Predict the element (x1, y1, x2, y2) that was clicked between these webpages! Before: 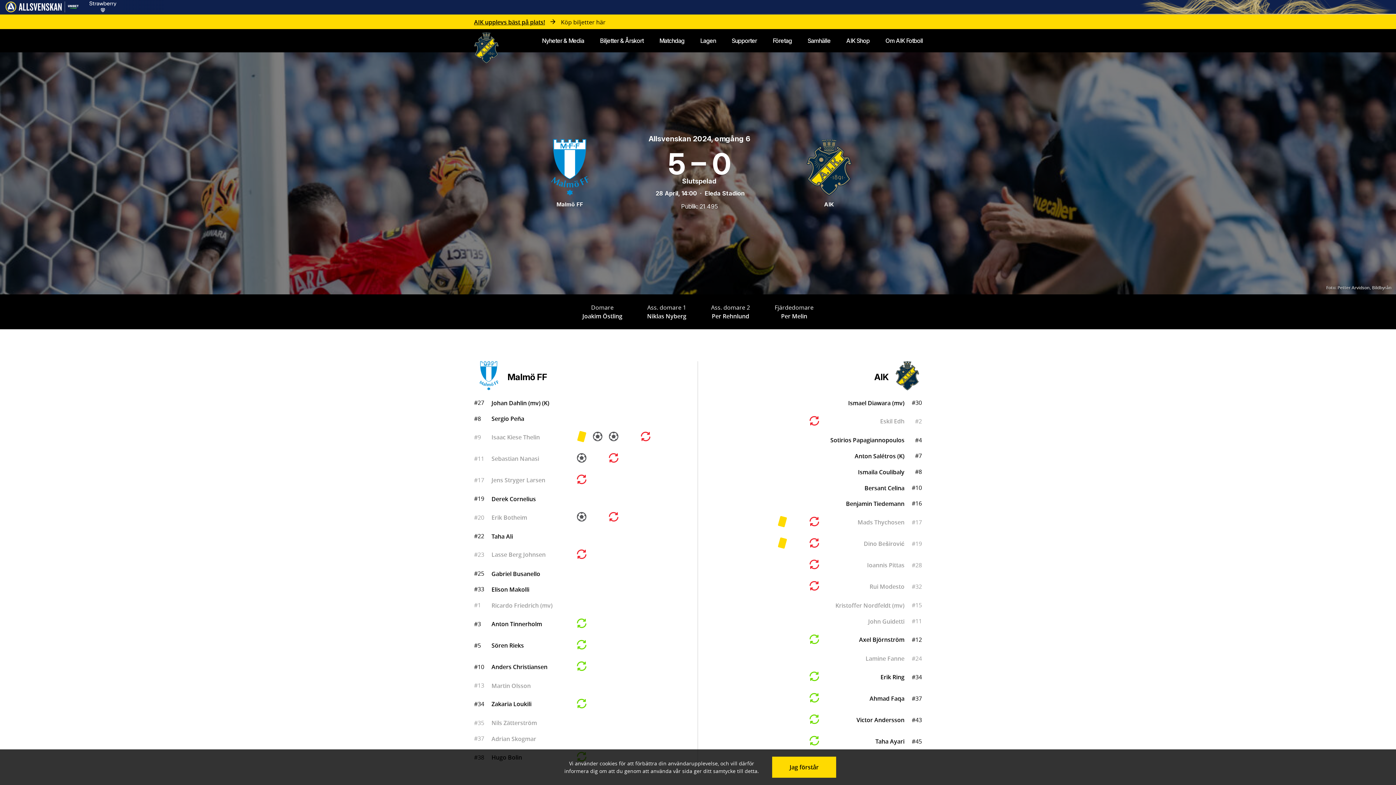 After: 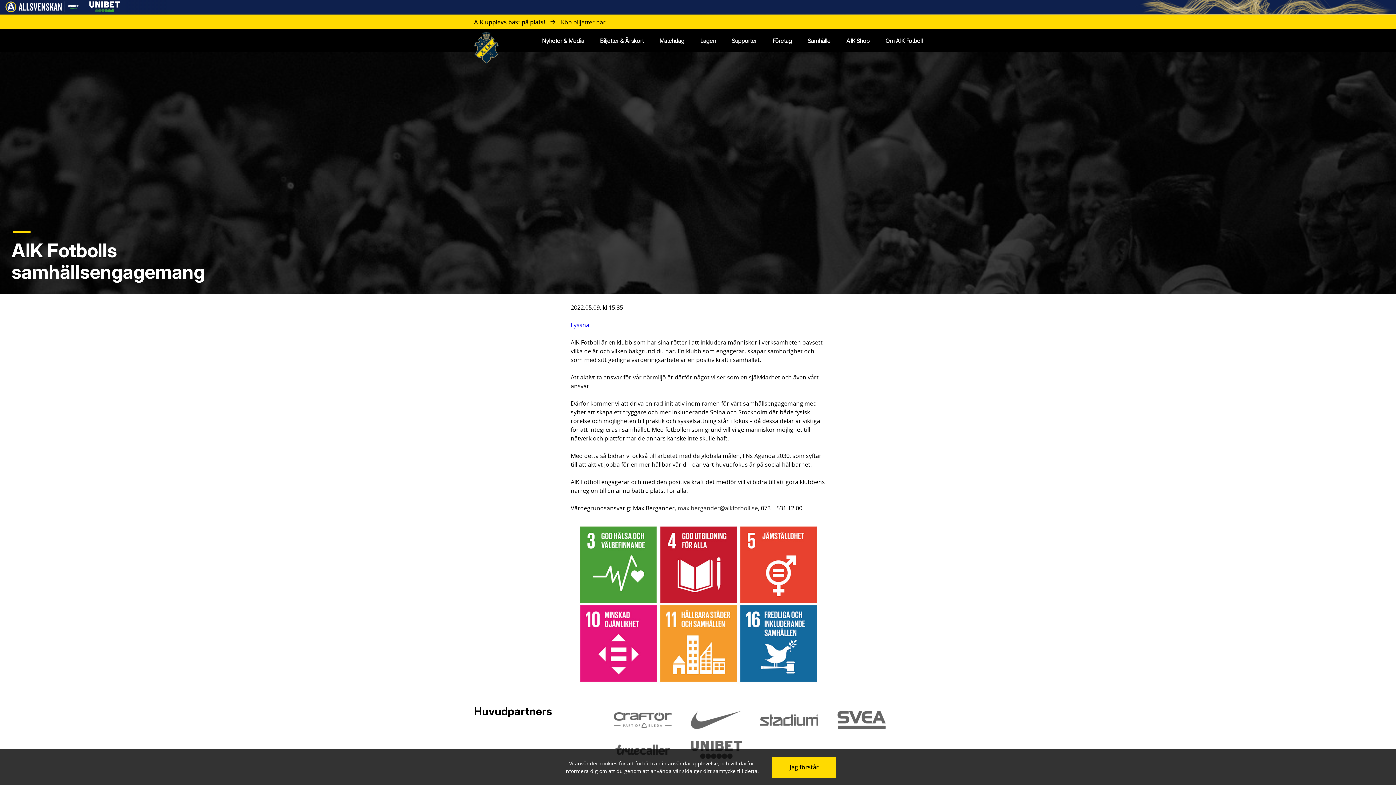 Action: label: Samhälle bbox: (800, 29, 838, 52)